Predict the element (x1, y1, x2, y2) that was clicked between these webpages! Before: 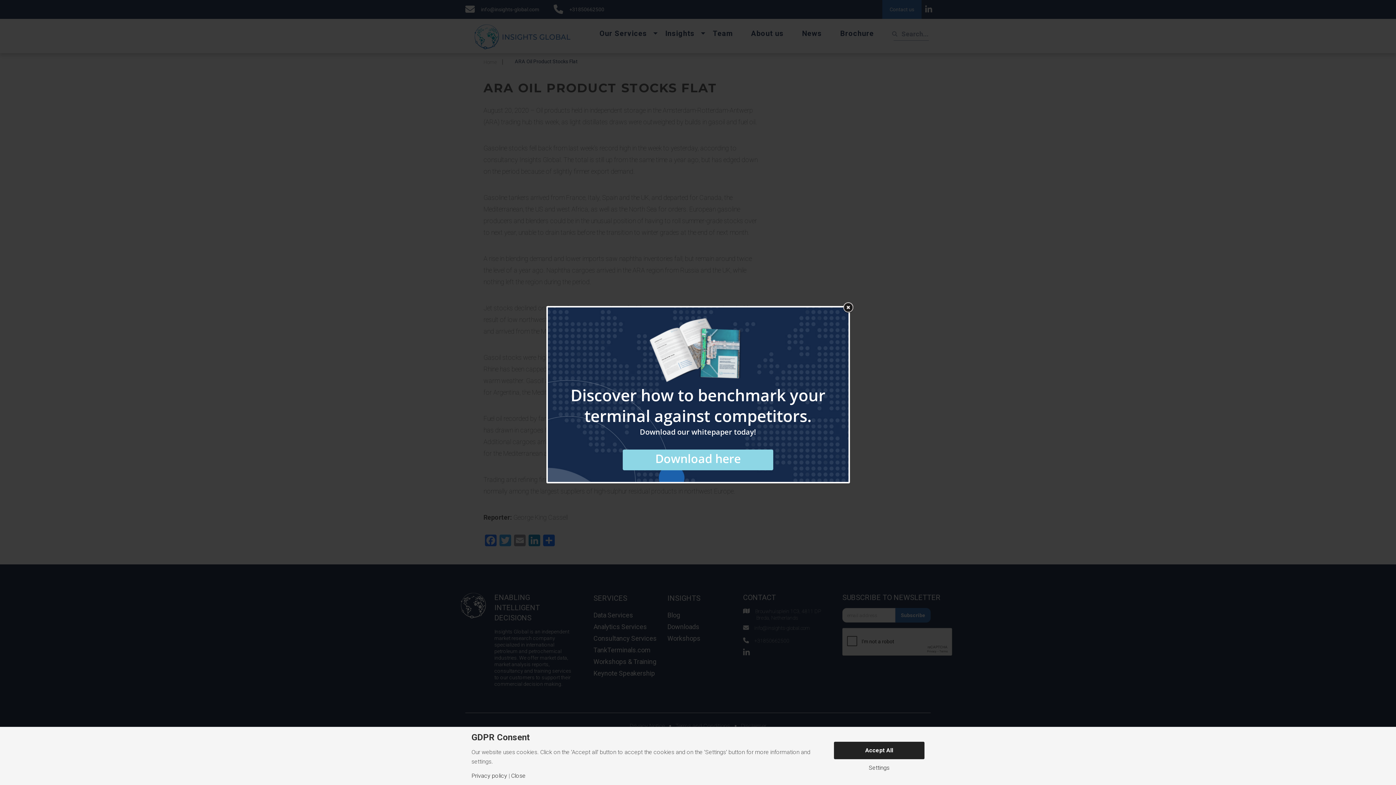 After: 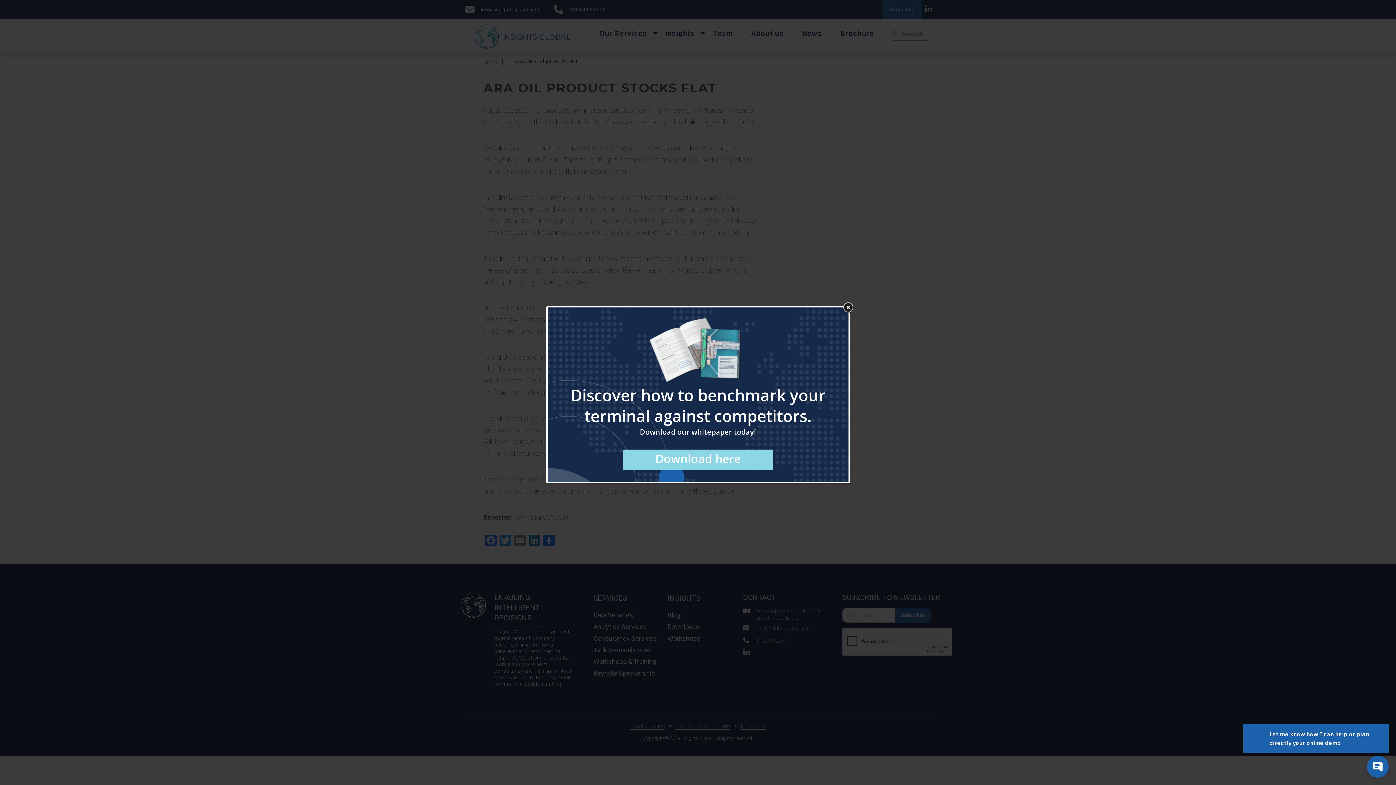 Action: label: Accept All bbox: (834, 742, 924, 759)